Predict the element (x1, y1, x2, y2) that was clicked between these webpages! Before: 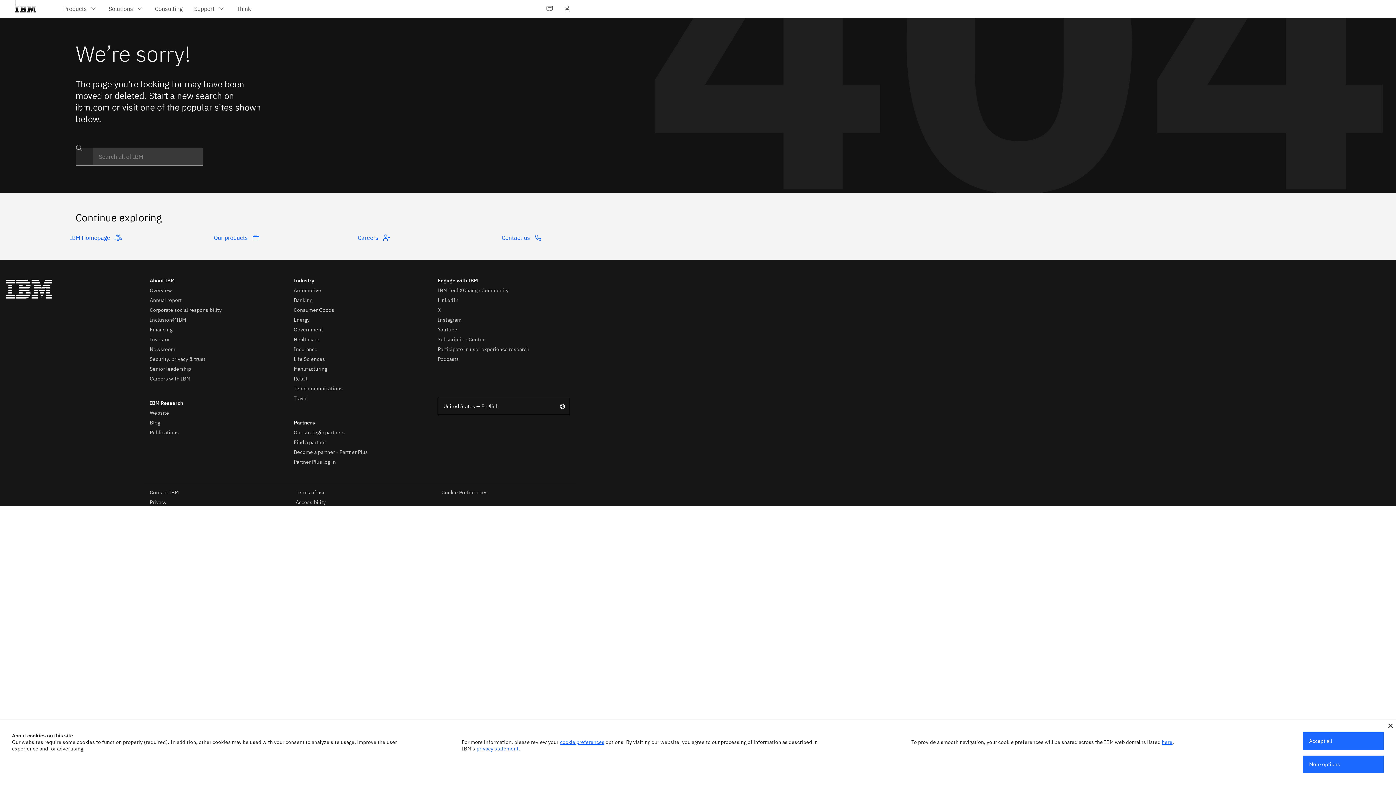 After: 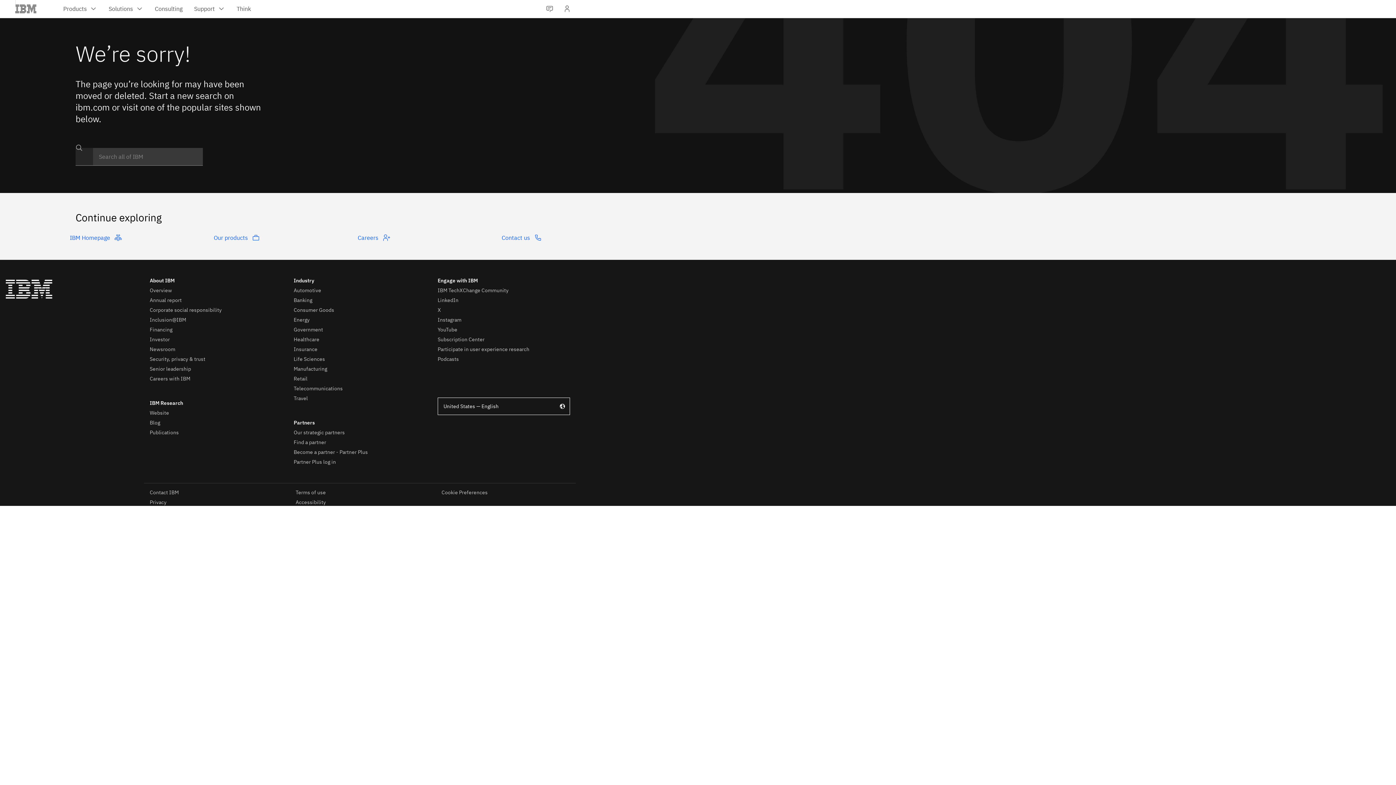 Action: bbox: (1388, 724, 1393, 728)